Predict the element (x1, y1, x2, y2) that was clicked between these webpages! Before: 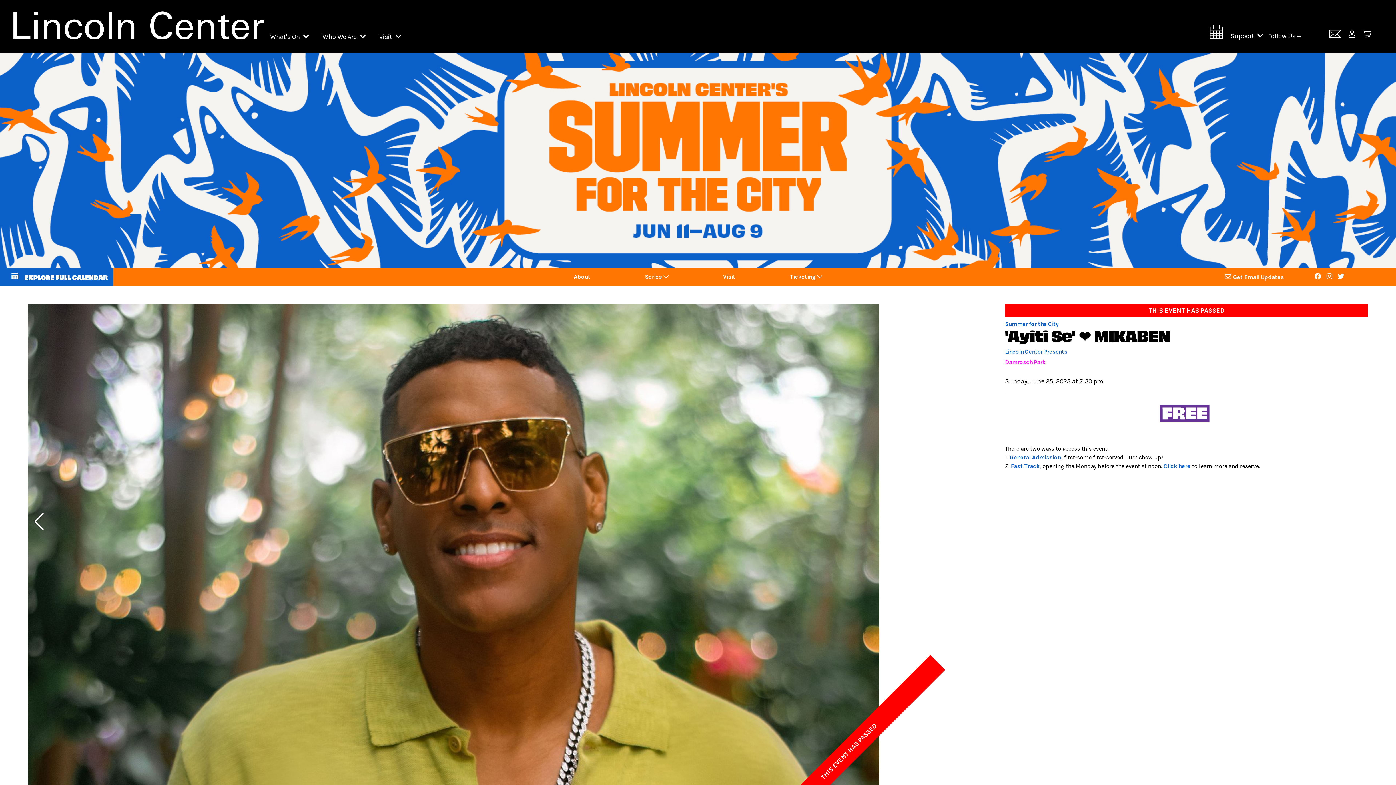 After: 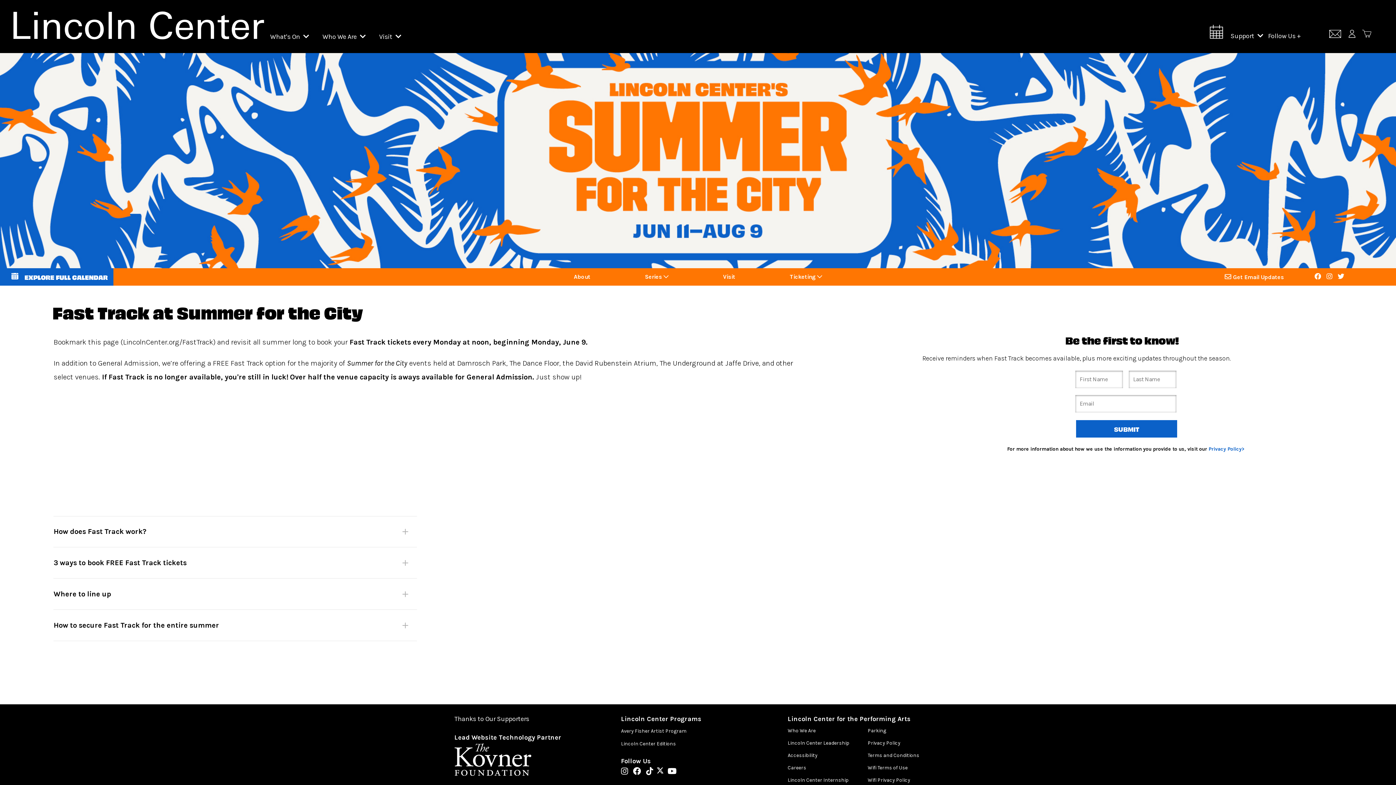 Action: bbox: (1163, 463, 1190, 469) label: Click here